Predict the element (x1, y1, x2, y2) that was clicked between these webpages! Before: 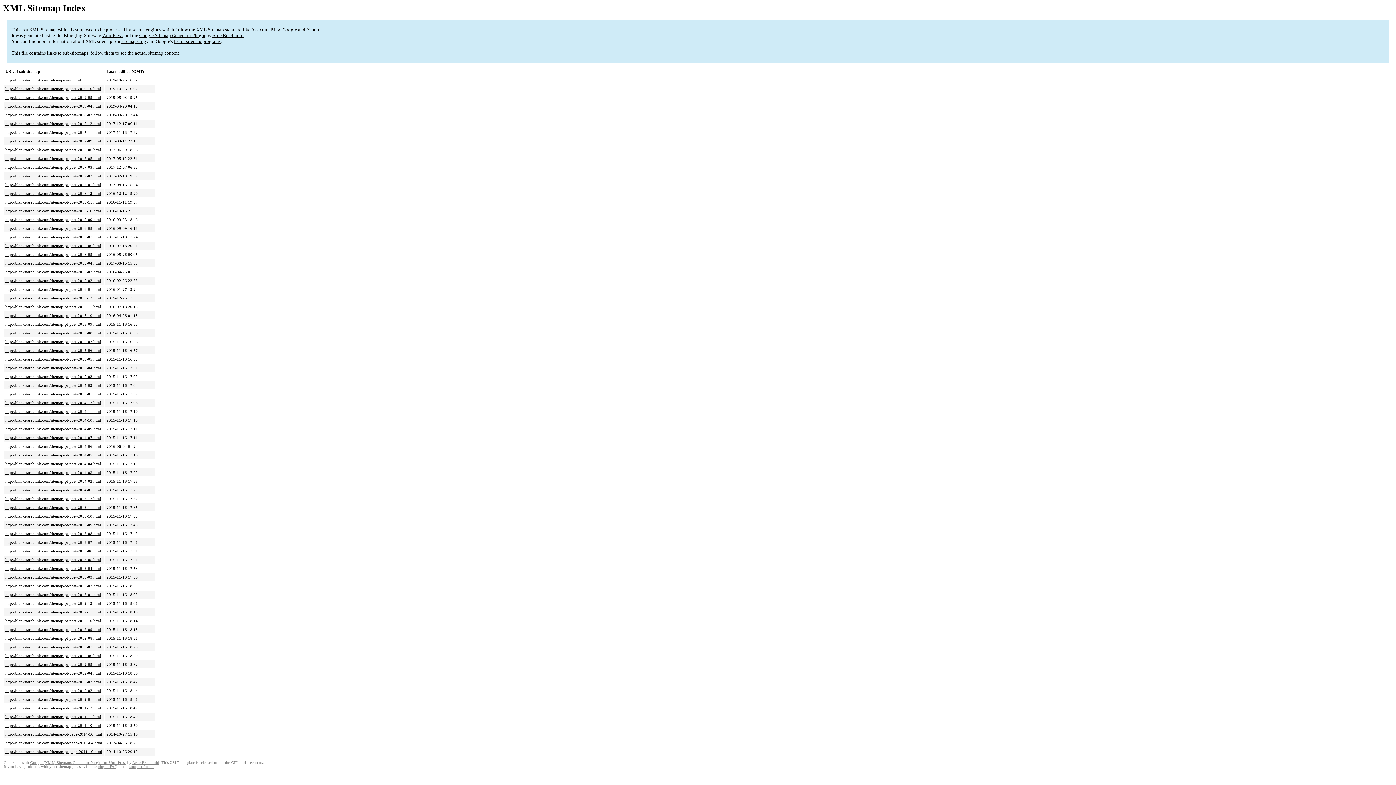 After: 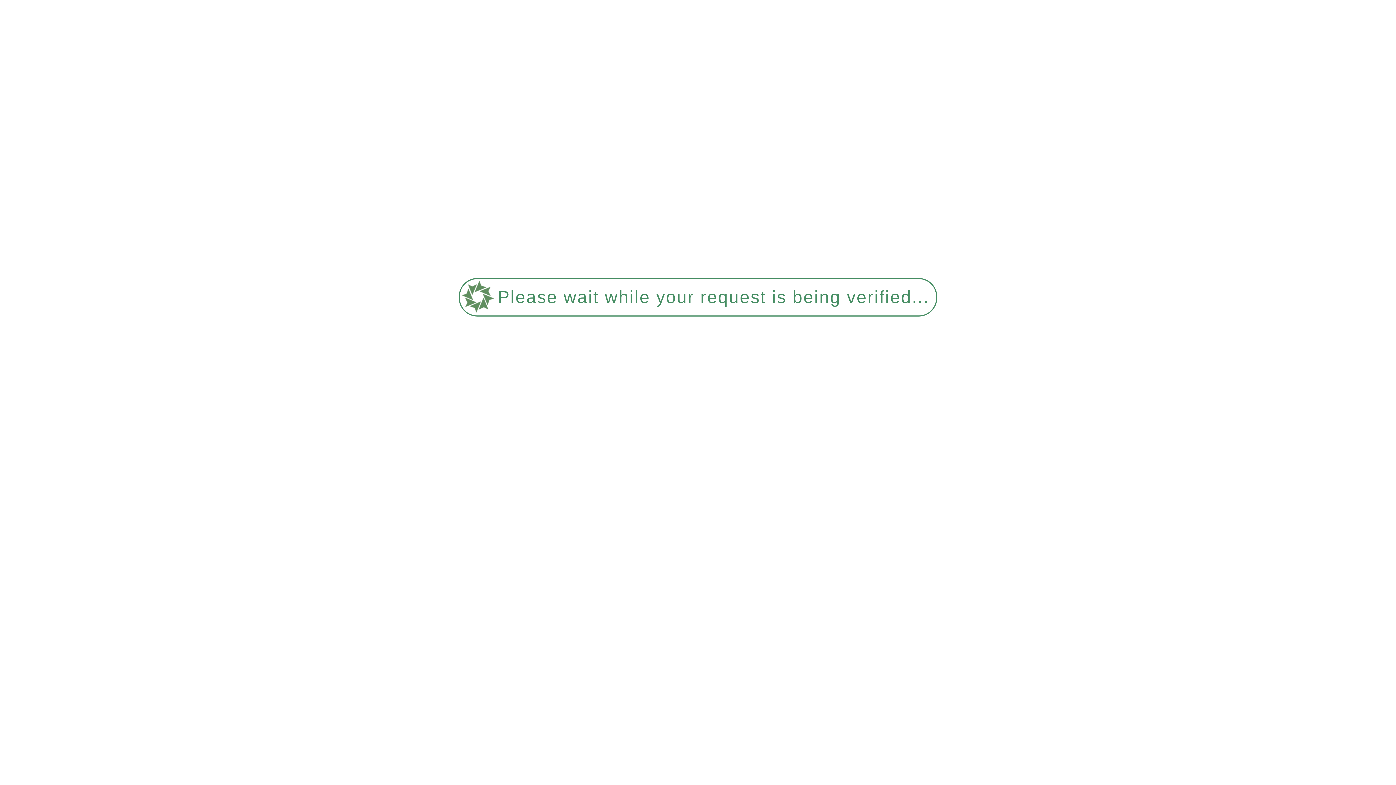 Action: bbox: (5, 688, 101, 693) label: http://blankstareblink.com/sitemap-pt-post-2012-02.html